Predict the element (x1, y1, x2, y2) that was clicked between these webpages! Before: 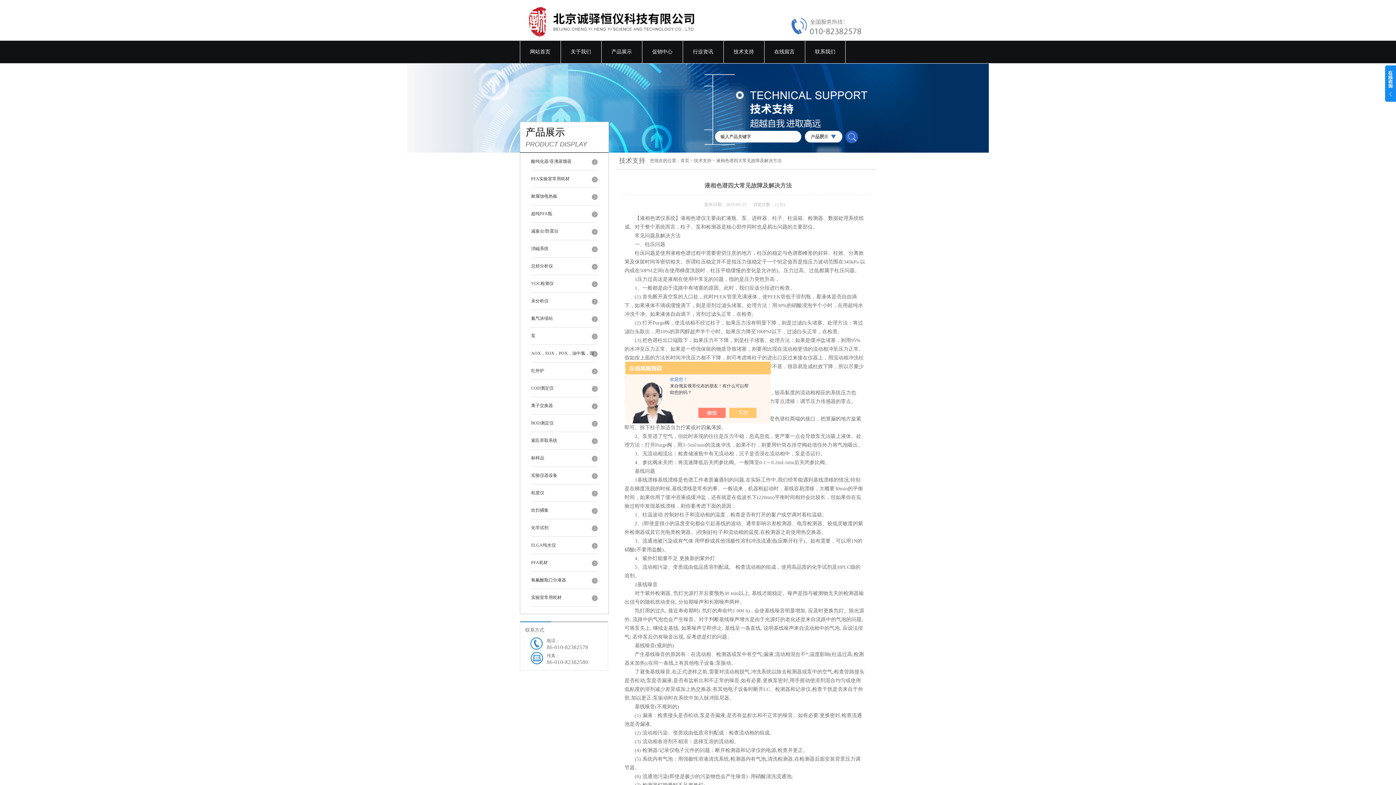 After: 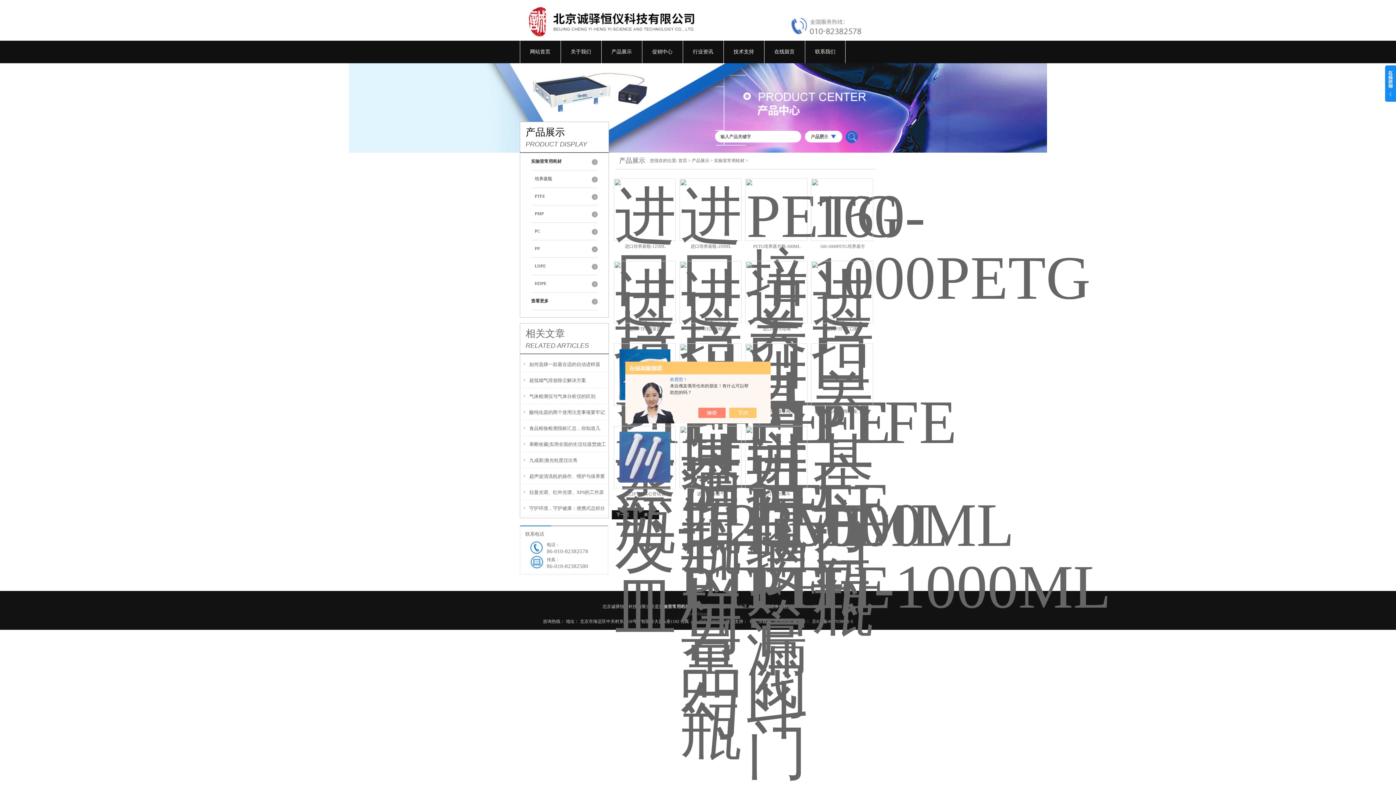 Action: bbox: (531, 589, 597, 602) label: 实验室常用耗材